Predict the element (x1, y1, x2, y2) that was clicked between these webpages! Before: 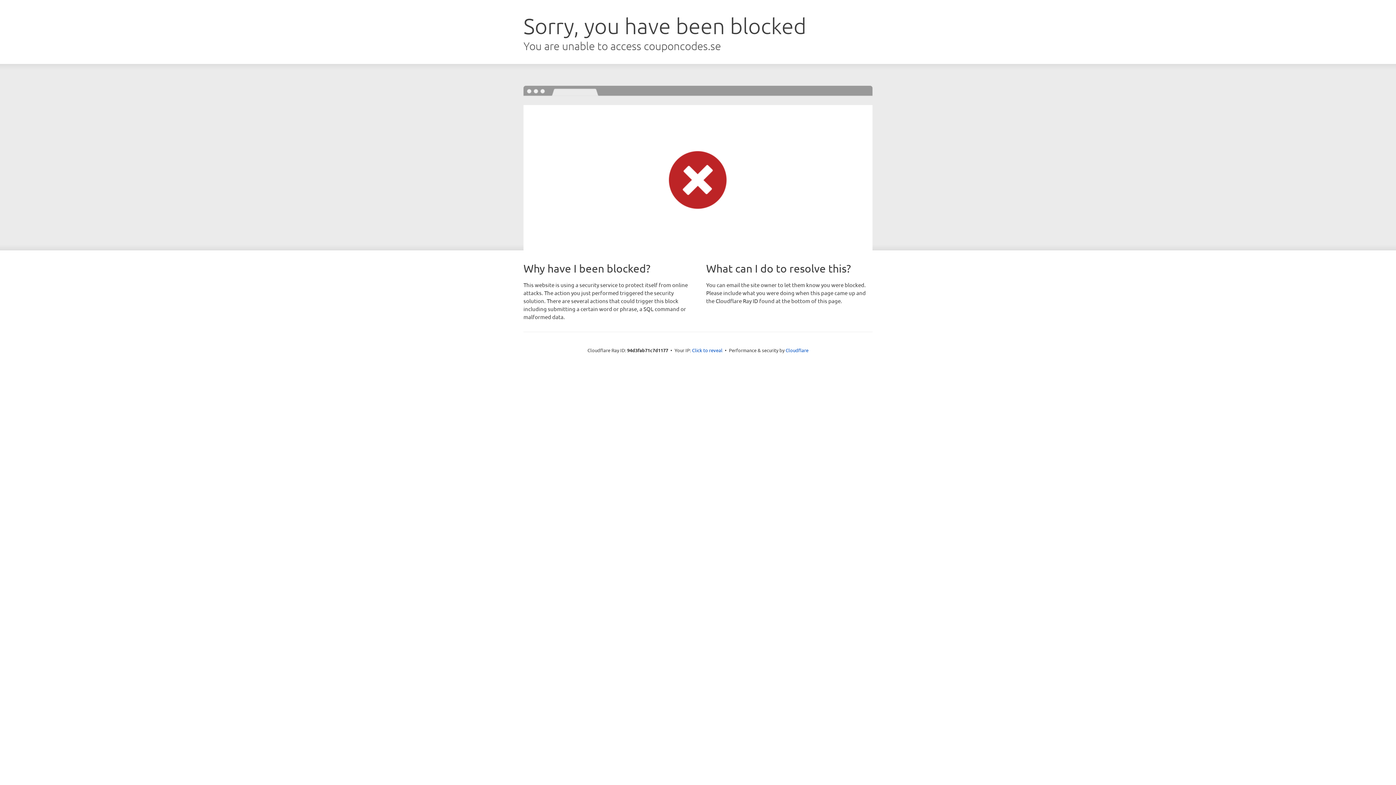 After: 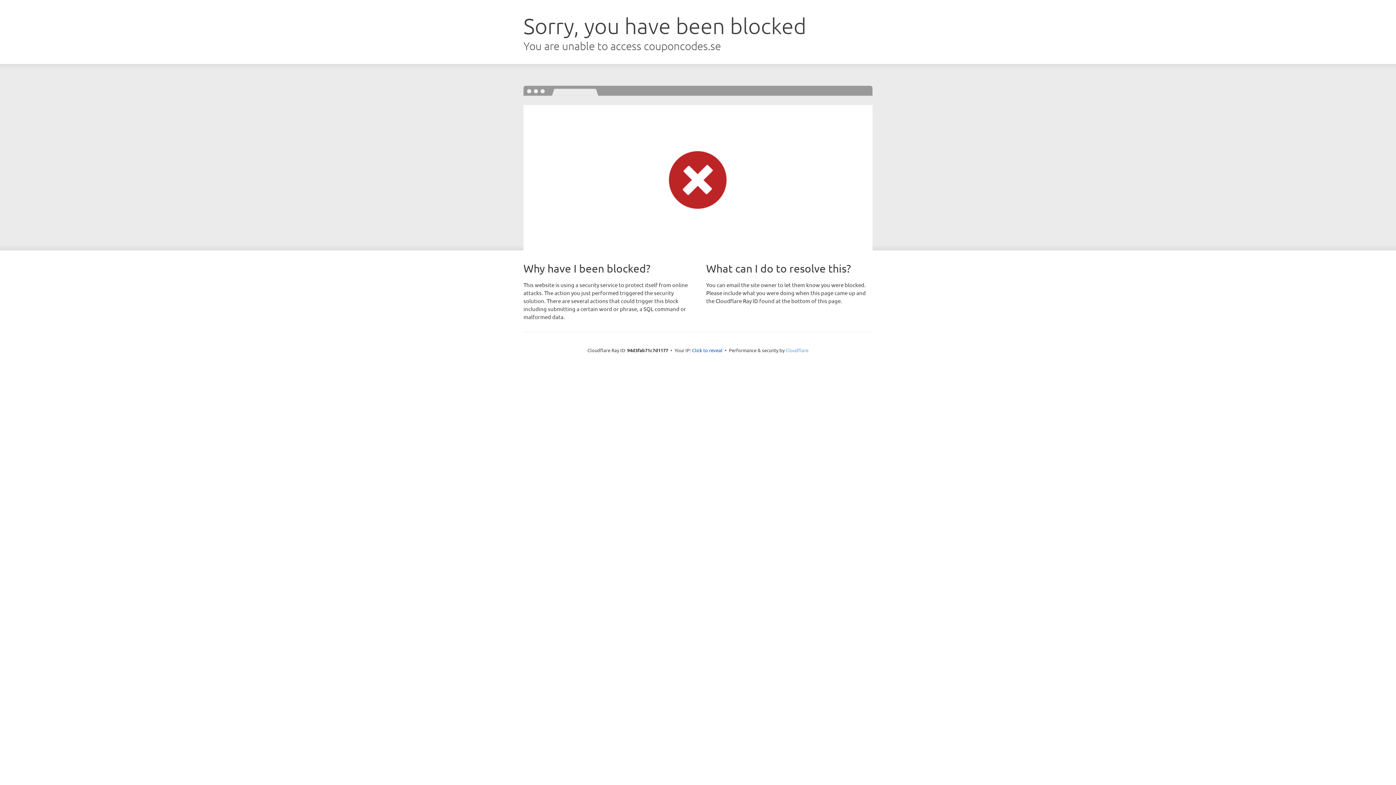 Action: bbox: (785, 347, 808, 353) label: Cloudflare